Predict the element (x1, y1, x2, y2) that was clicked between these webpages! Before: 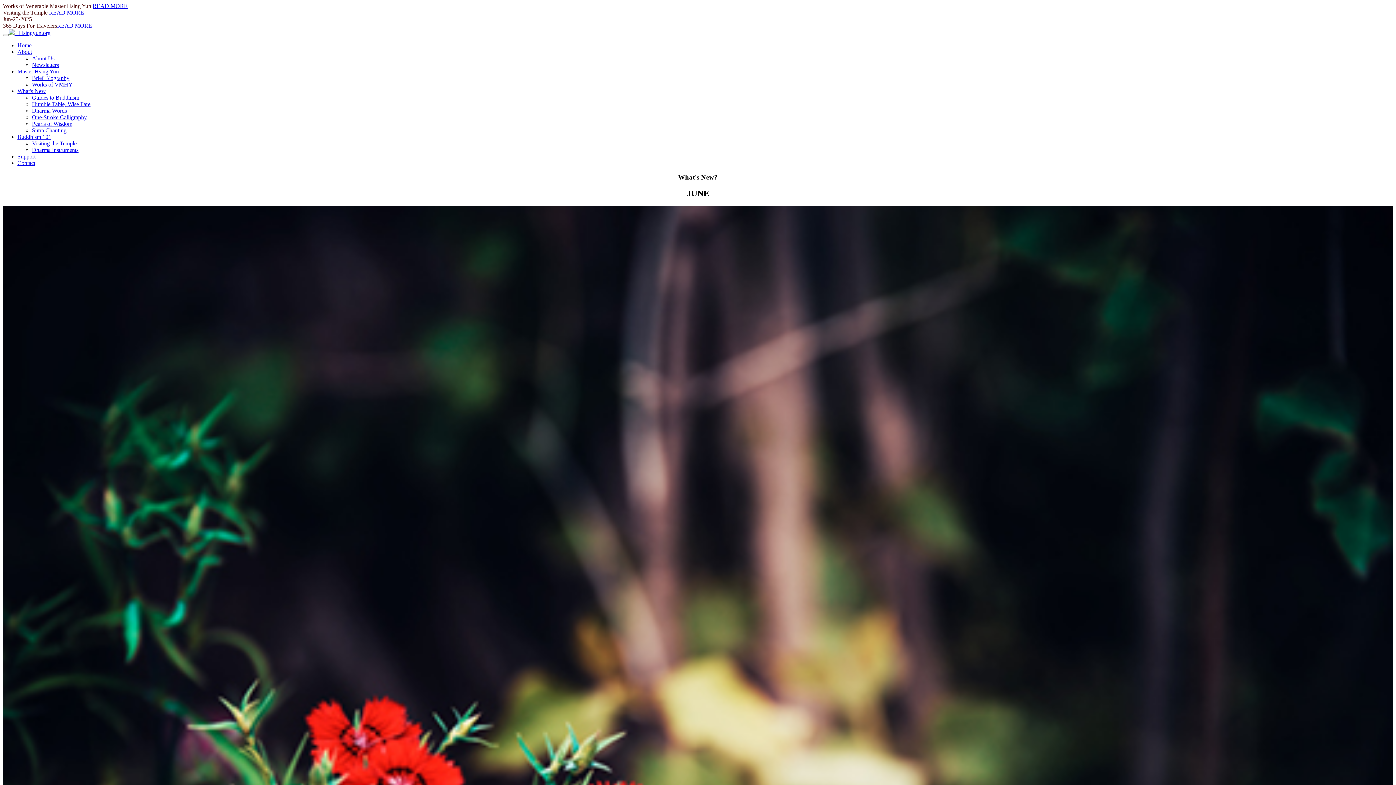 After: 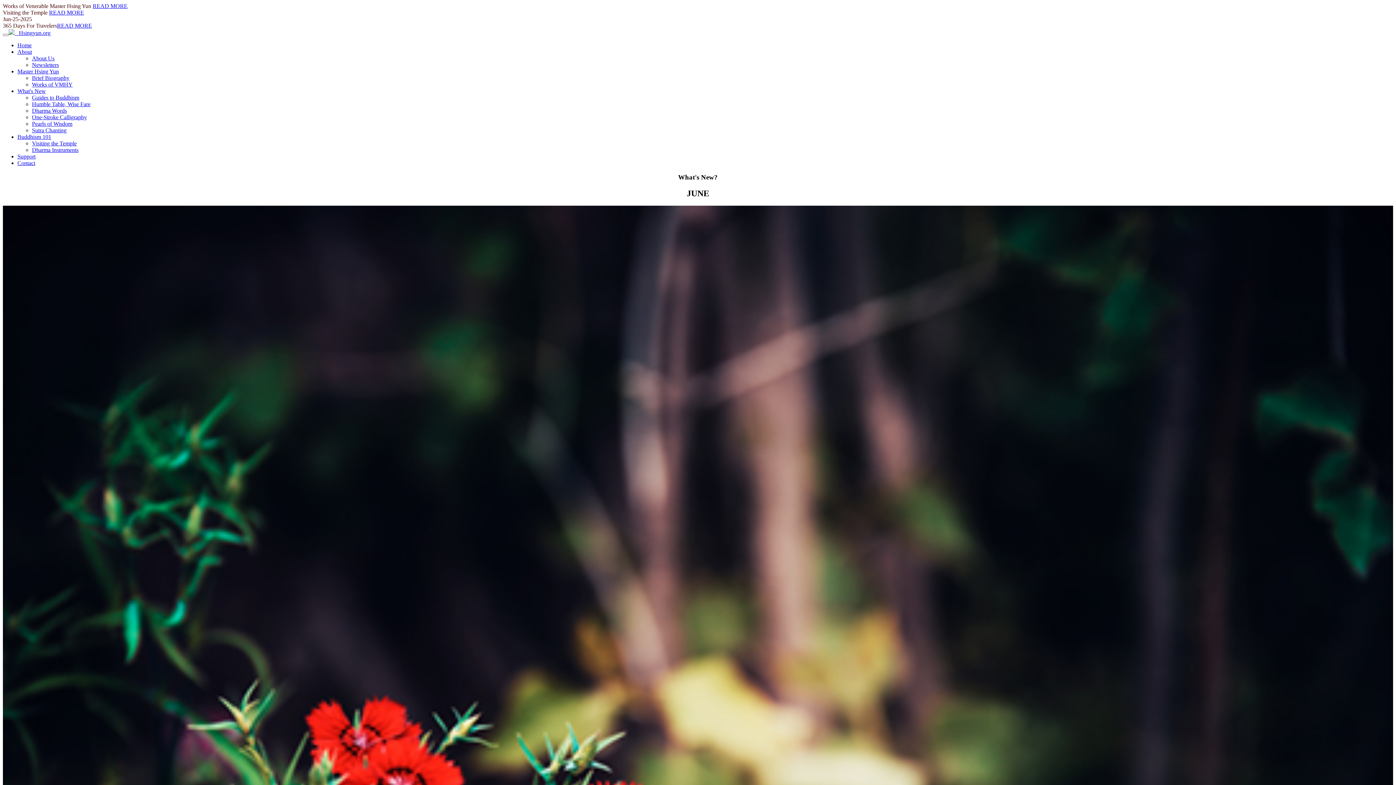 Action: bbox: (32, 127, 66, 133) label: Sutra Chanting